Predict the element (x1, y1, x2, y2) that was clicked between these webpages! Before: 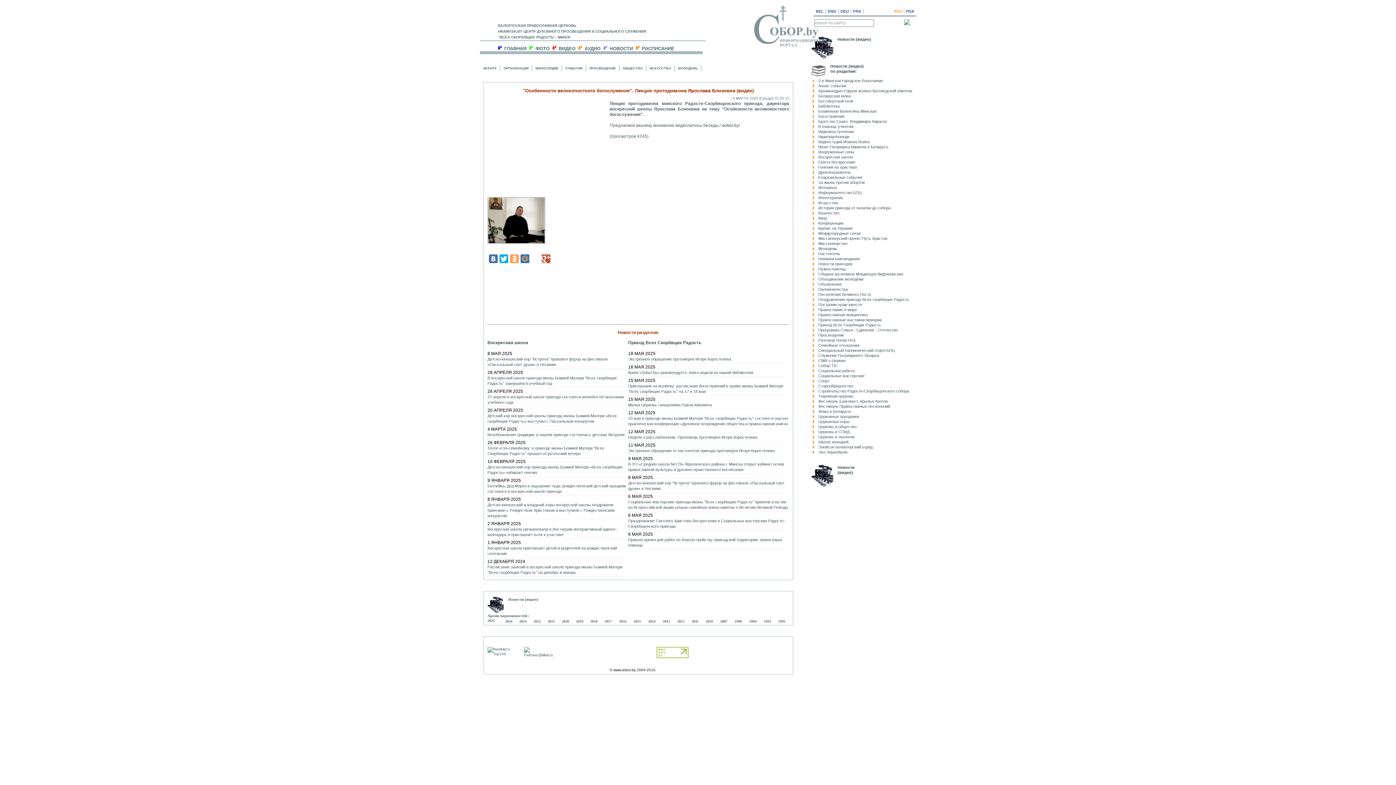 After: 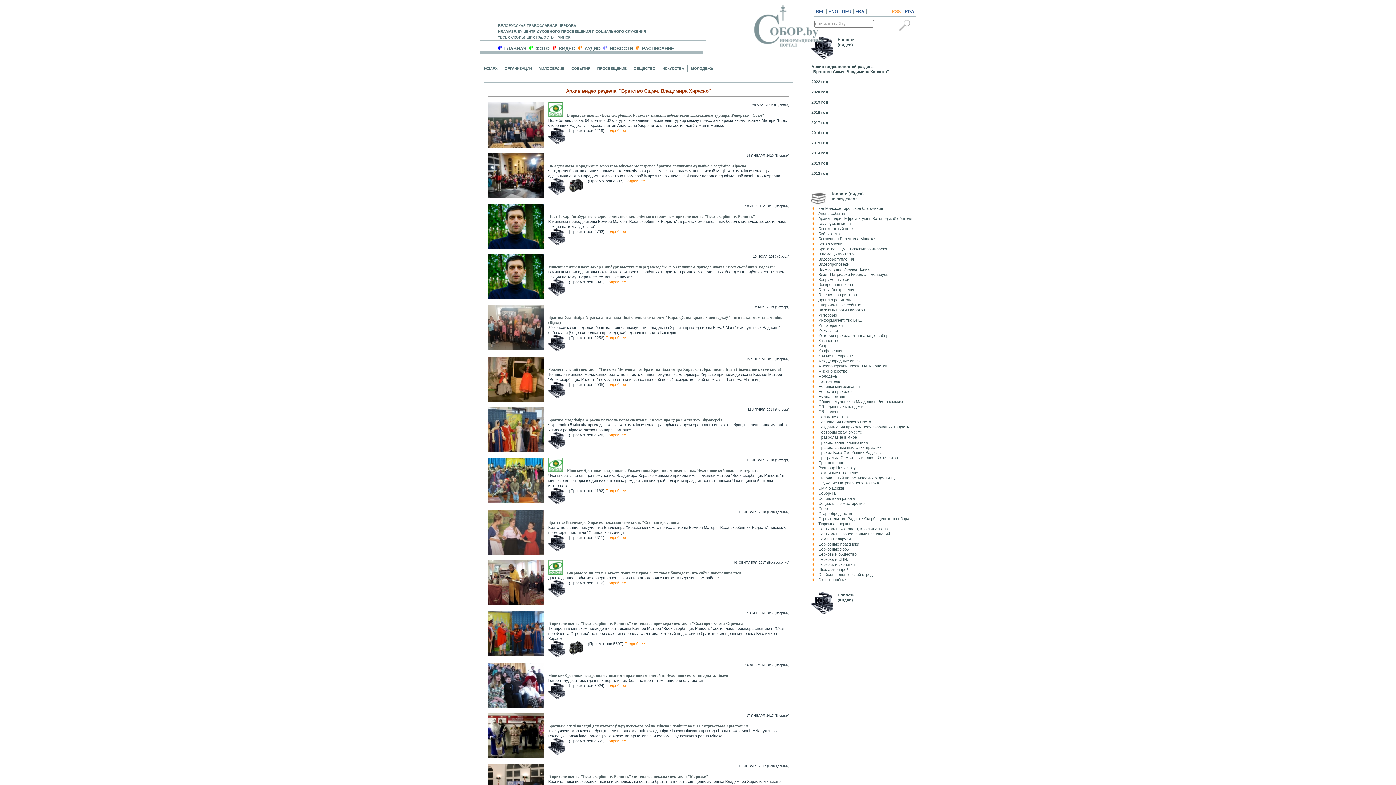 Action: label: Братство Сщмч. Владимира Хираско bbox: (818, 119, 887, 123)